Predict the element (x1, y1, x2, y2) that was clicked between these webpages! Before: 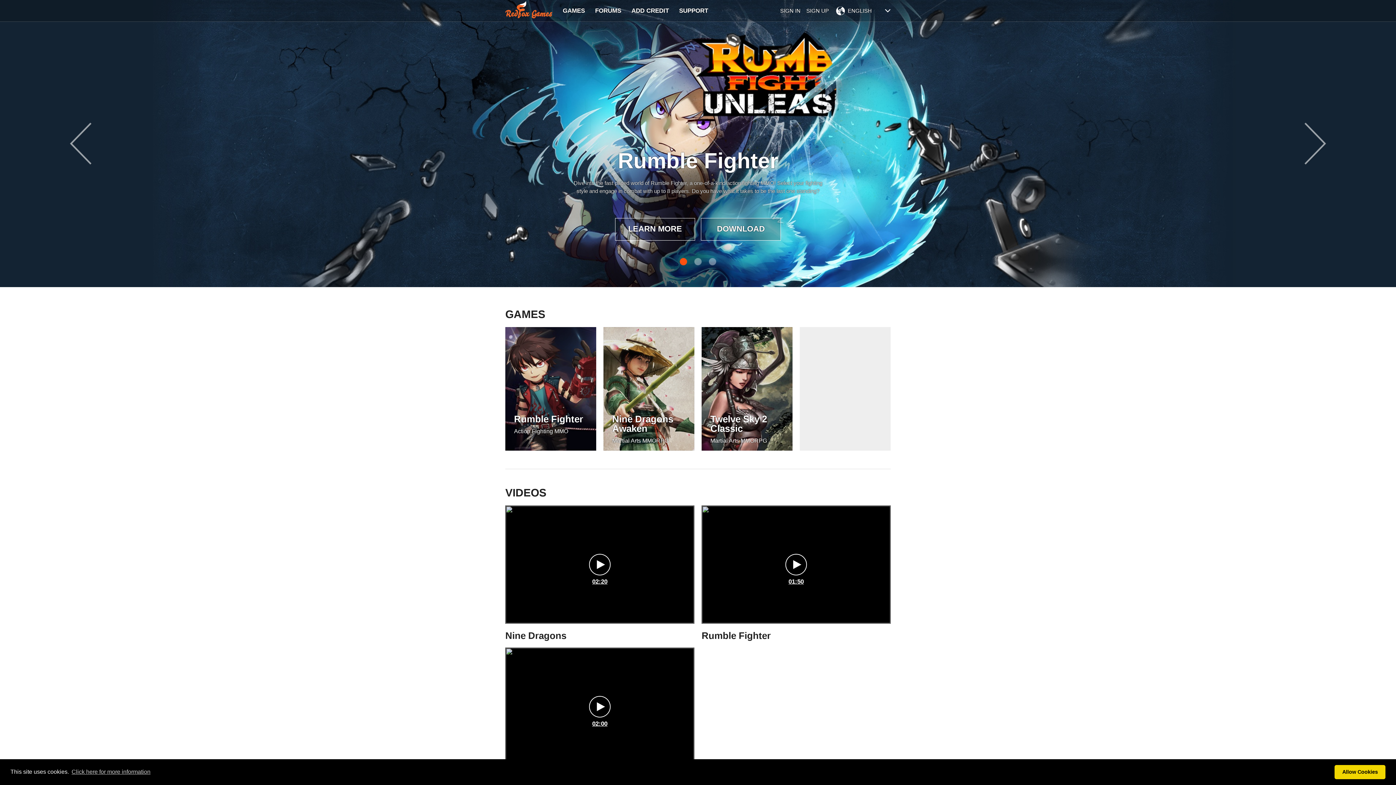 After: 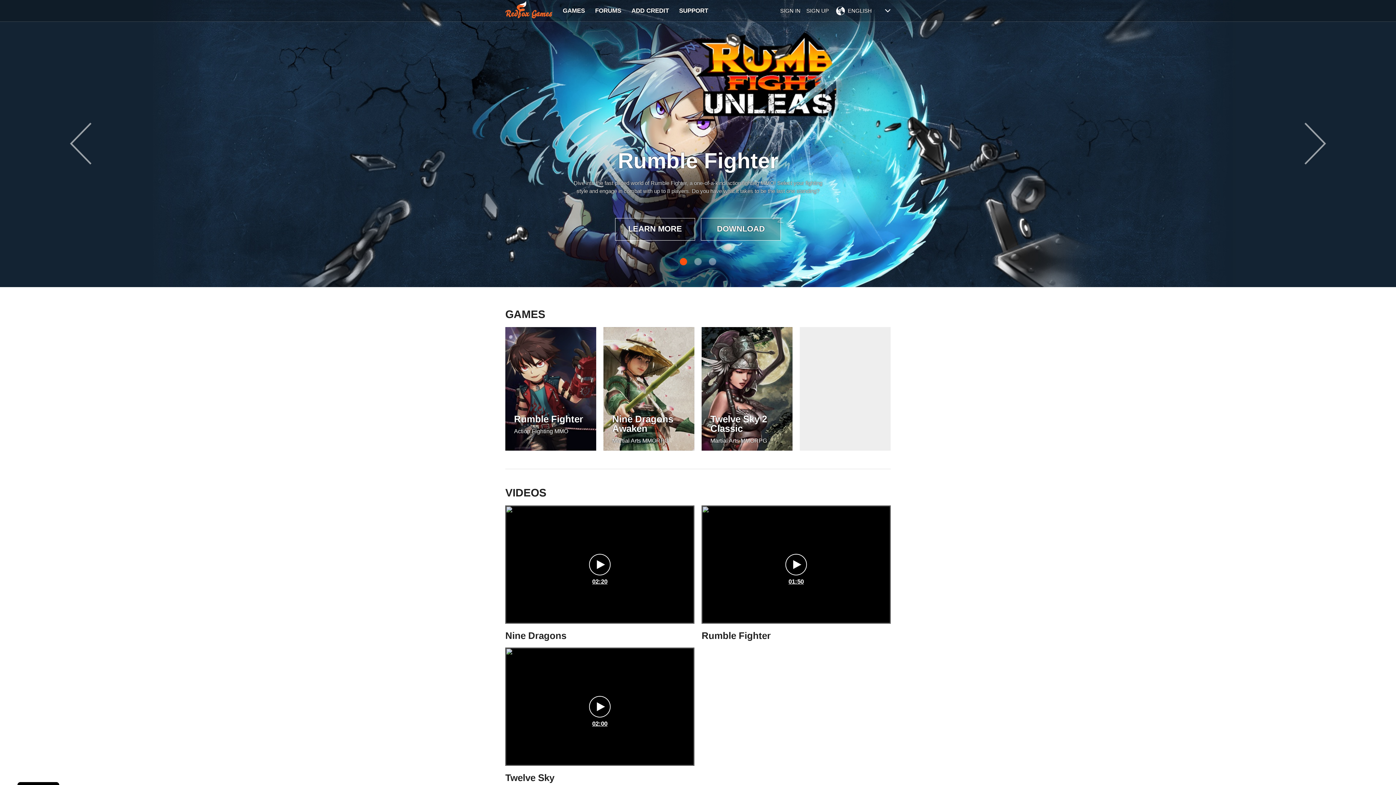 Action: bbox: (1334, 765, 1385, 779) label: allow cookies